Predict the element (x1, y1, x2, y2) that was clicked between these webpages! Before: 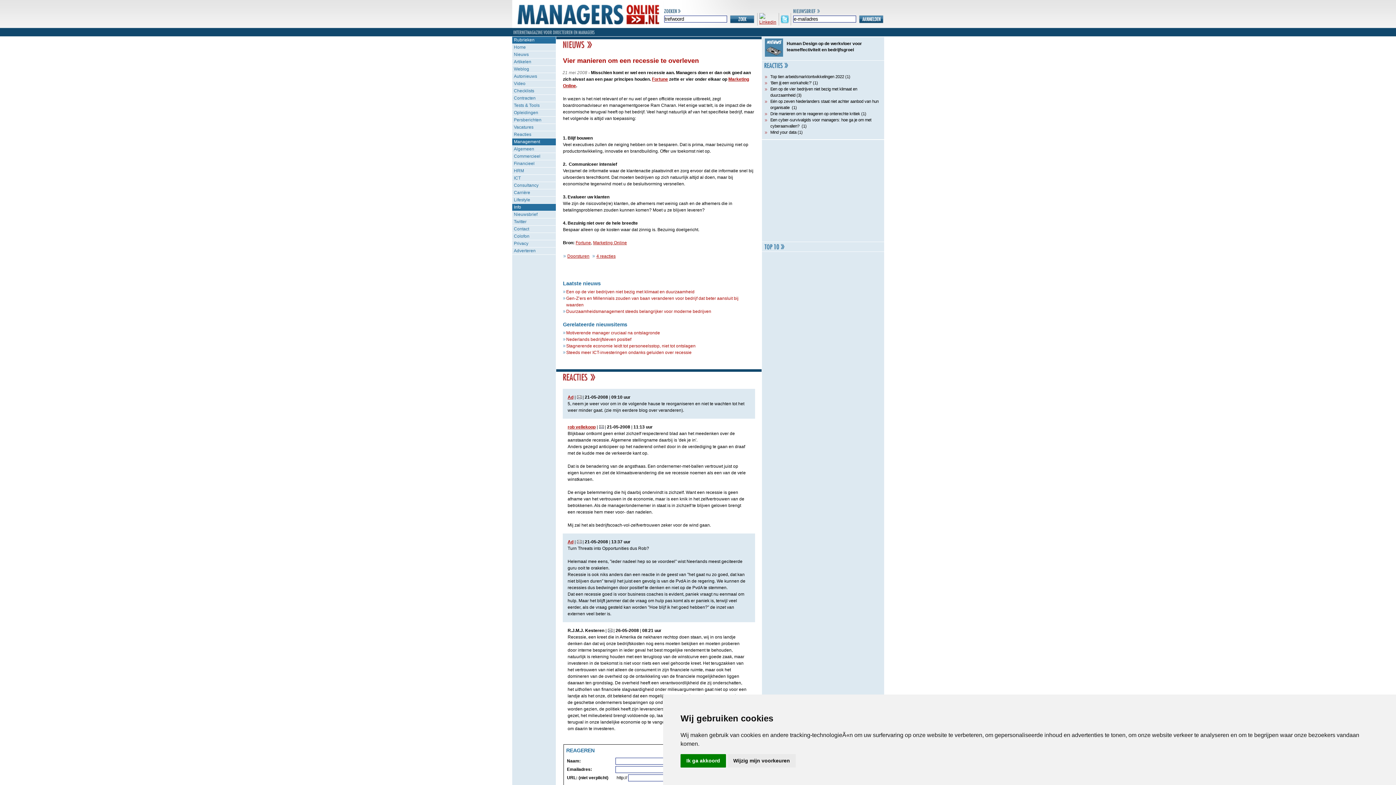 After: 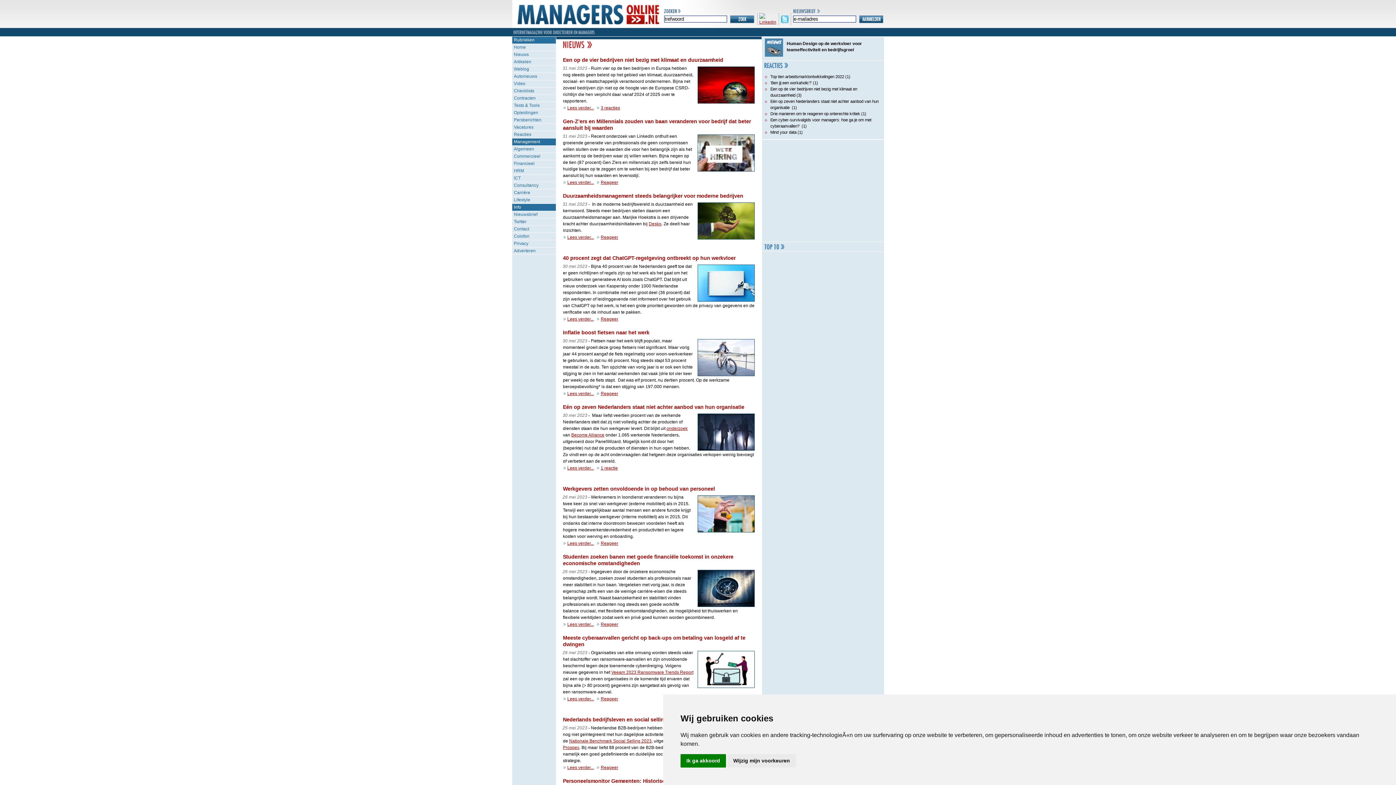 Action: bbox: (512, 51, 555, 58) label: Nieuws